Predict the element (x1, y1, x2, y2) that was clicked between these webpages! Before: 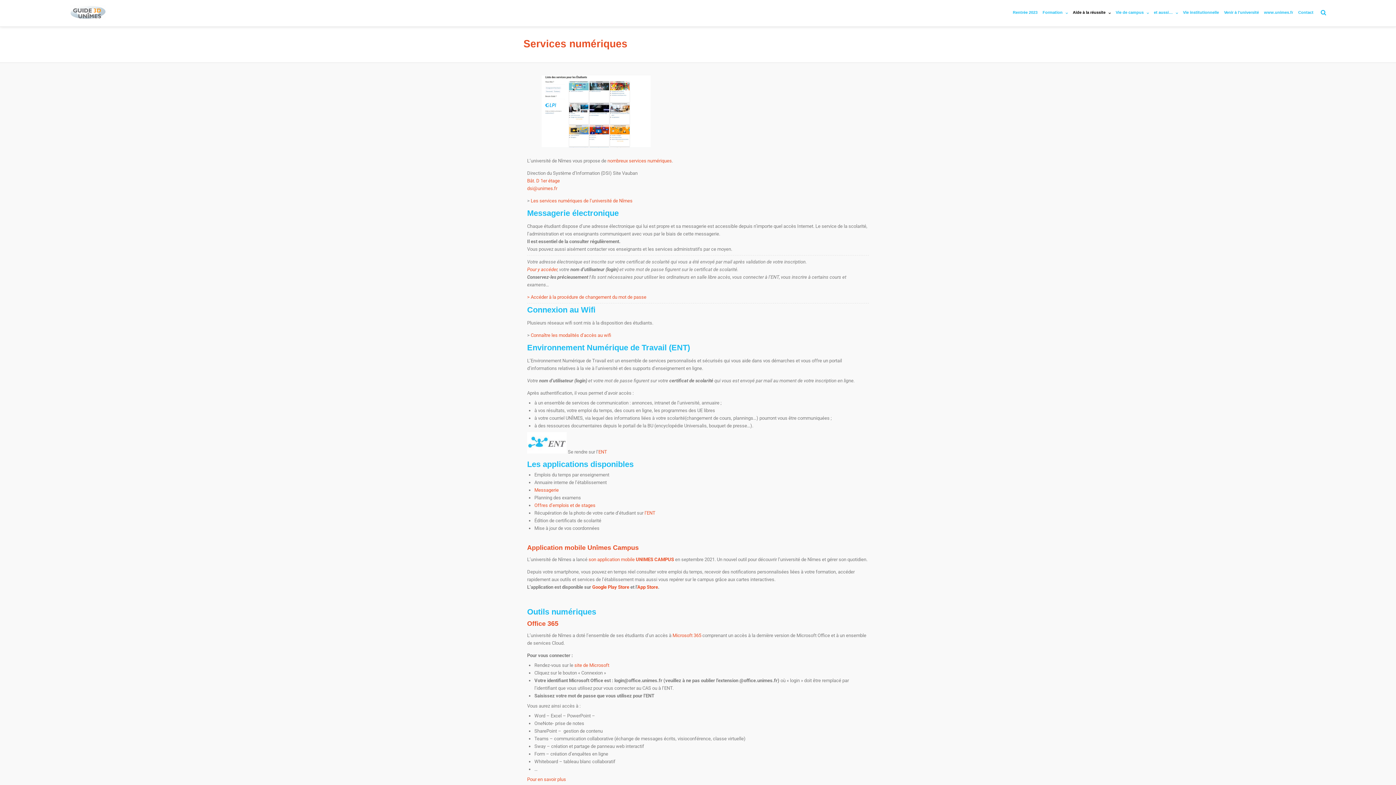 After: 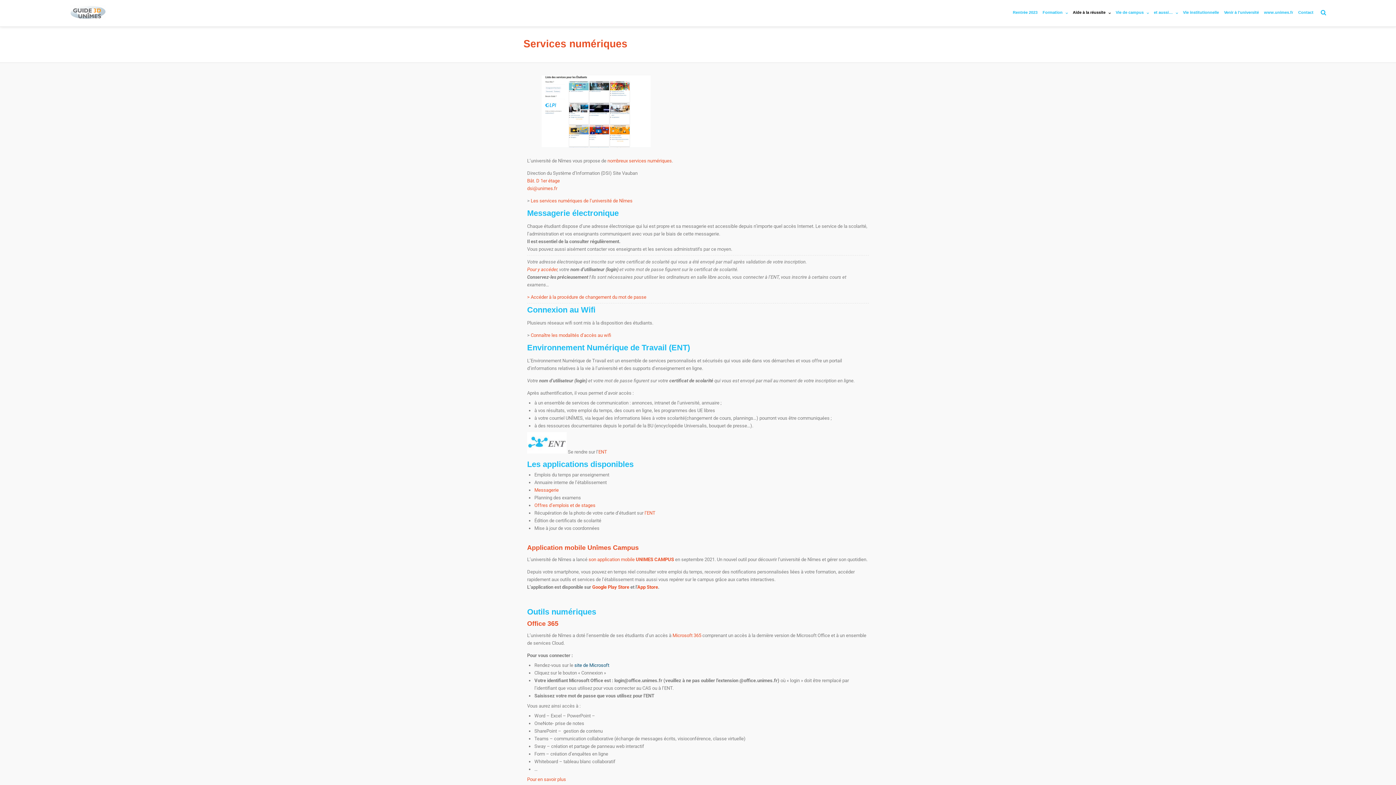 Action: bbox: (574, 663, 609, 668) label: site de Microsoft